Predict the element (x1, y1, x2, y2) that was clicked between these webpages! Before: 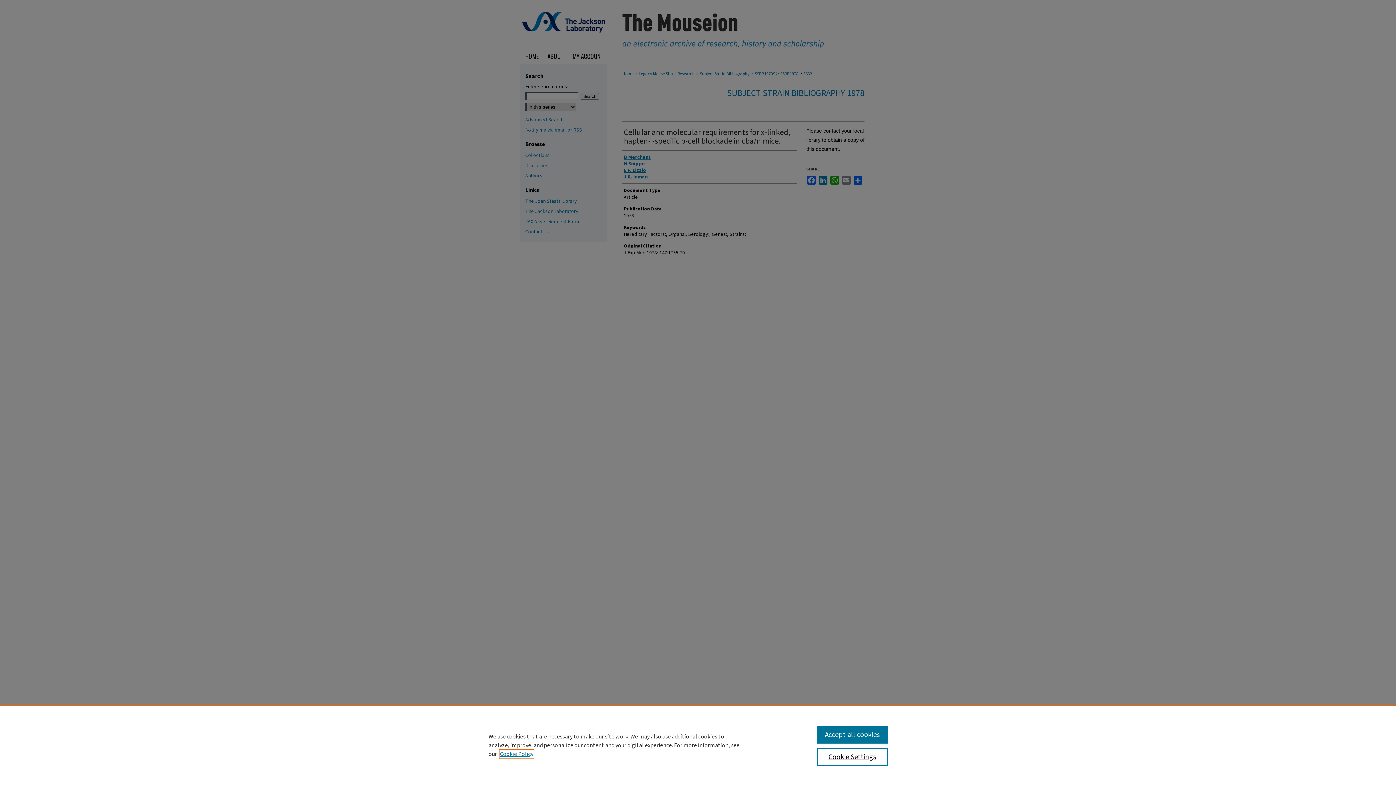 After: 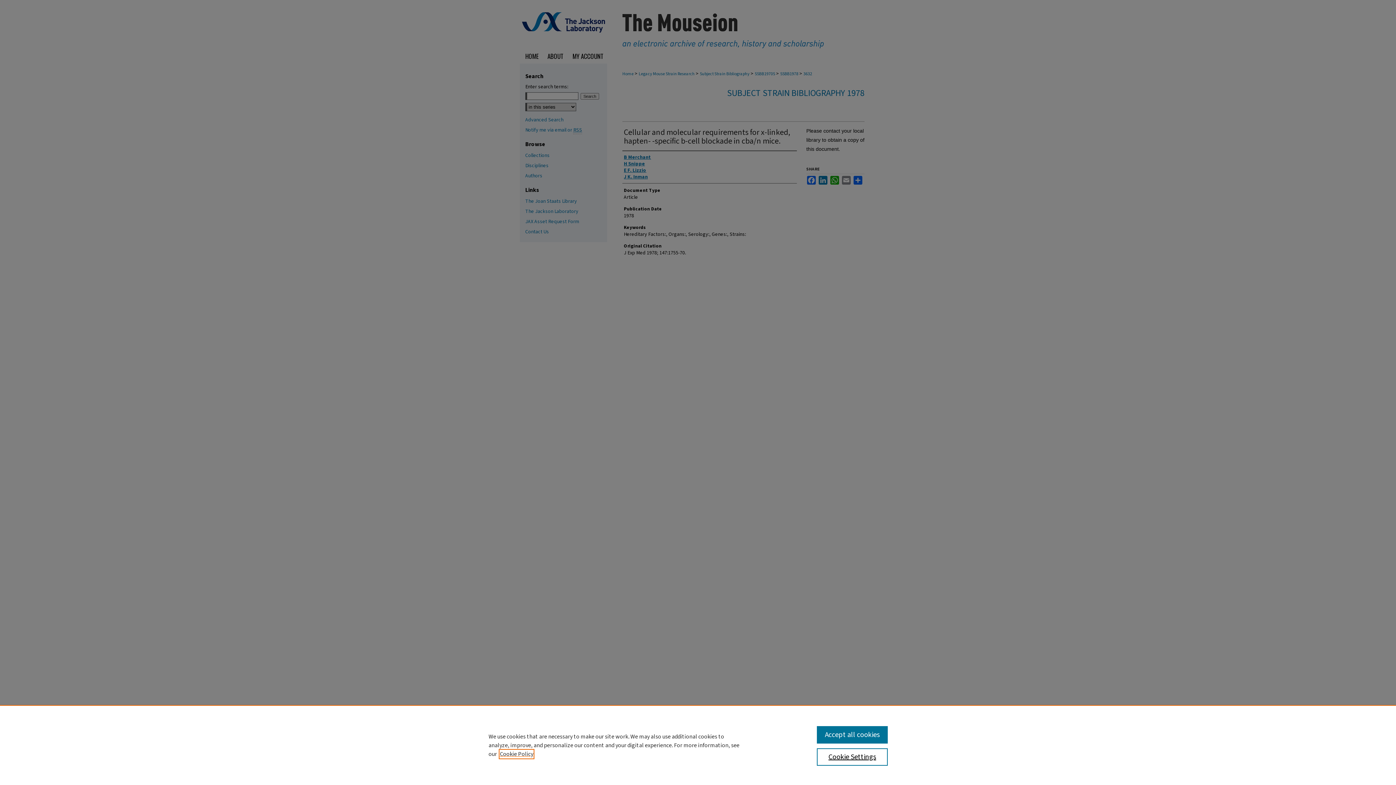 Action: bbox: (500, 750, 533, 758) label: , opens in a new tab